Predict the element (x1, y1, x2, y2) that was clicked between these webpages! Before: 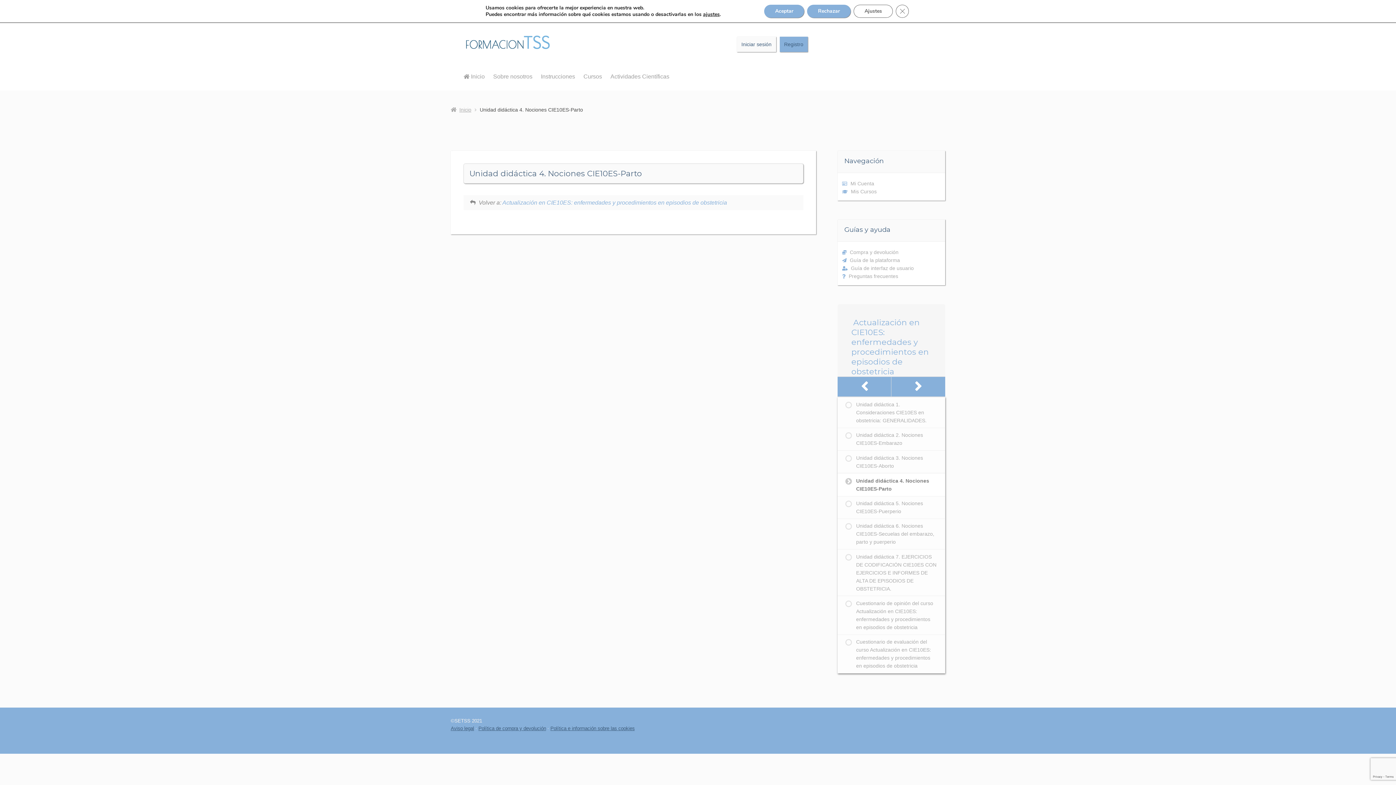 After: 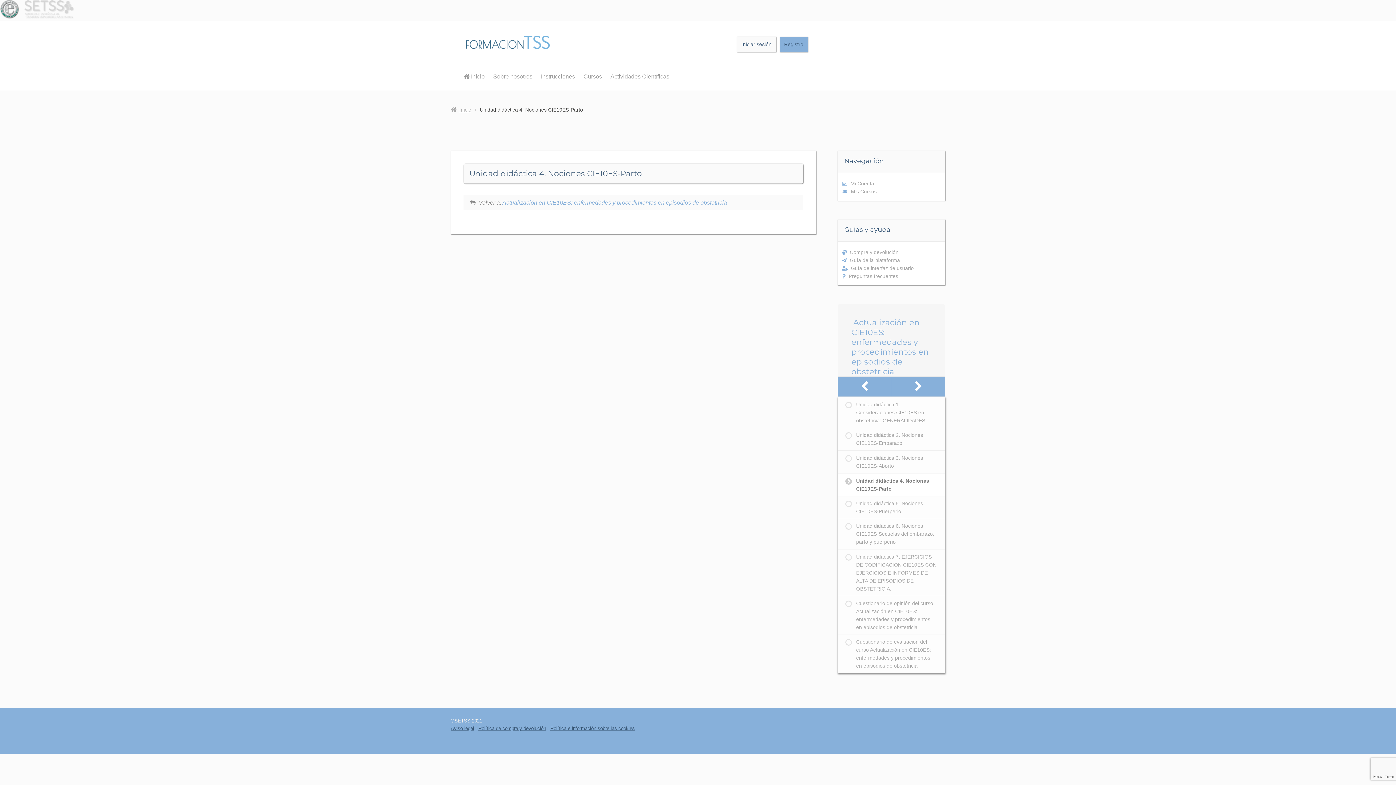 Action: label: Rechazar bbox: (807, 4, 850, 17)